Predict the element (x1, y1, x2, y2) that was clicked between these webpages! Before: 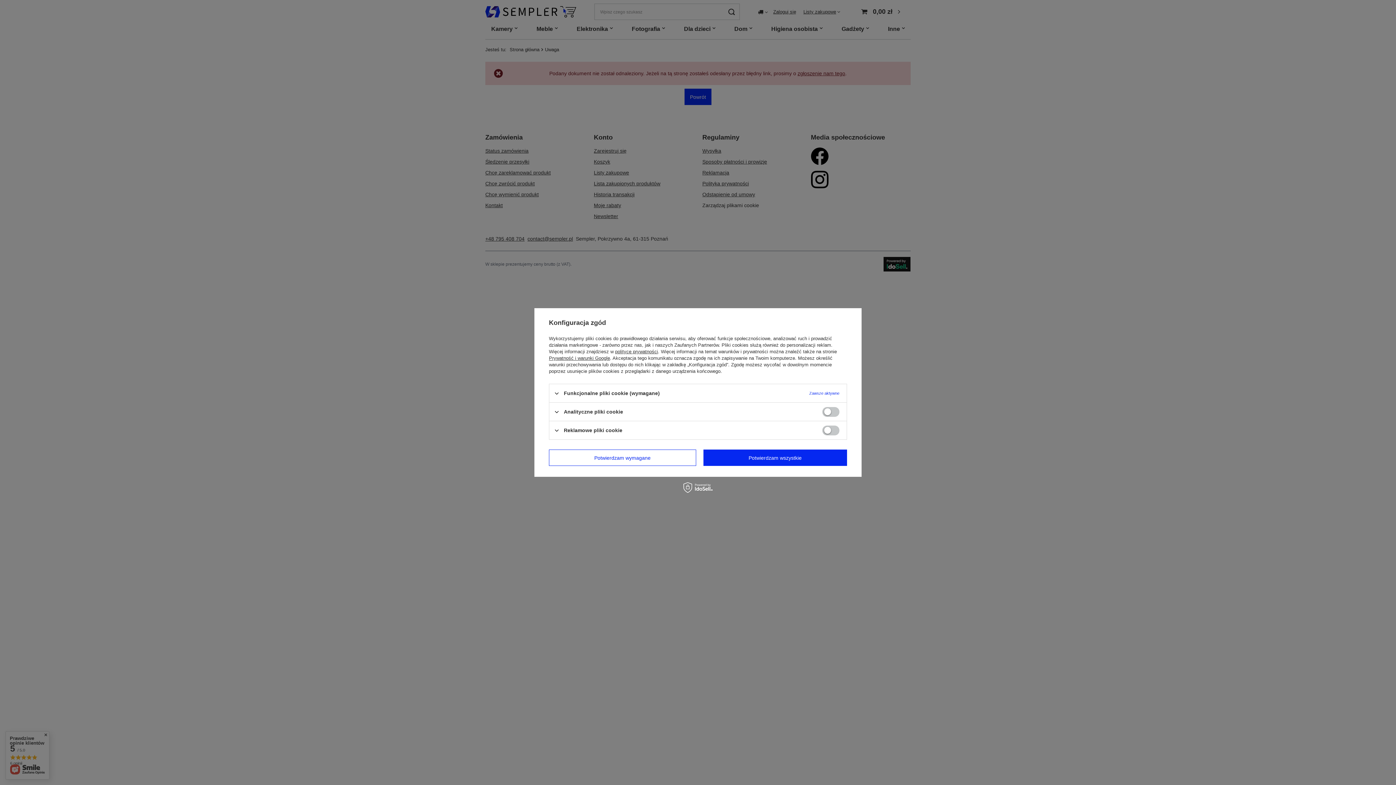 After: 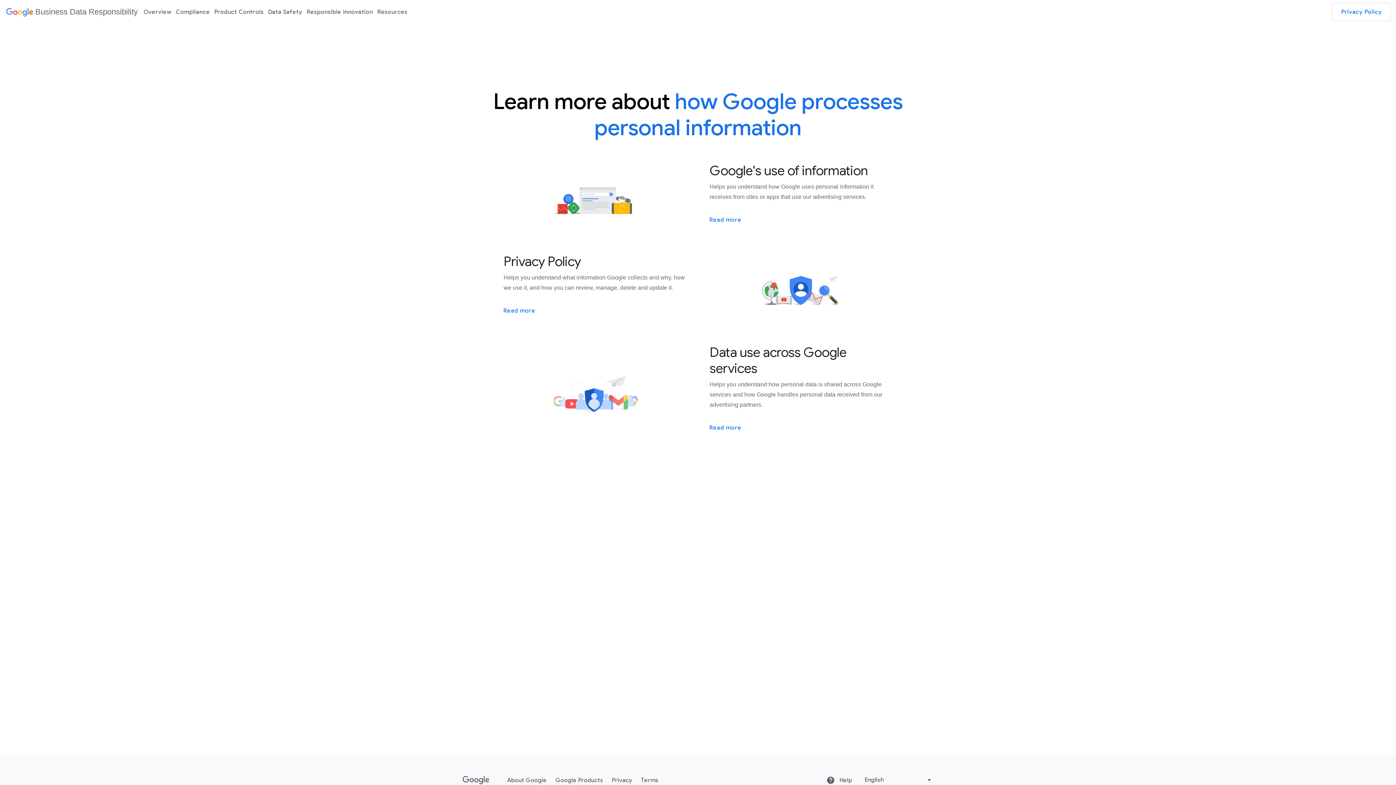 Action: label: Prywatność i warunki Google bbox: (549, 355, 610, 361)